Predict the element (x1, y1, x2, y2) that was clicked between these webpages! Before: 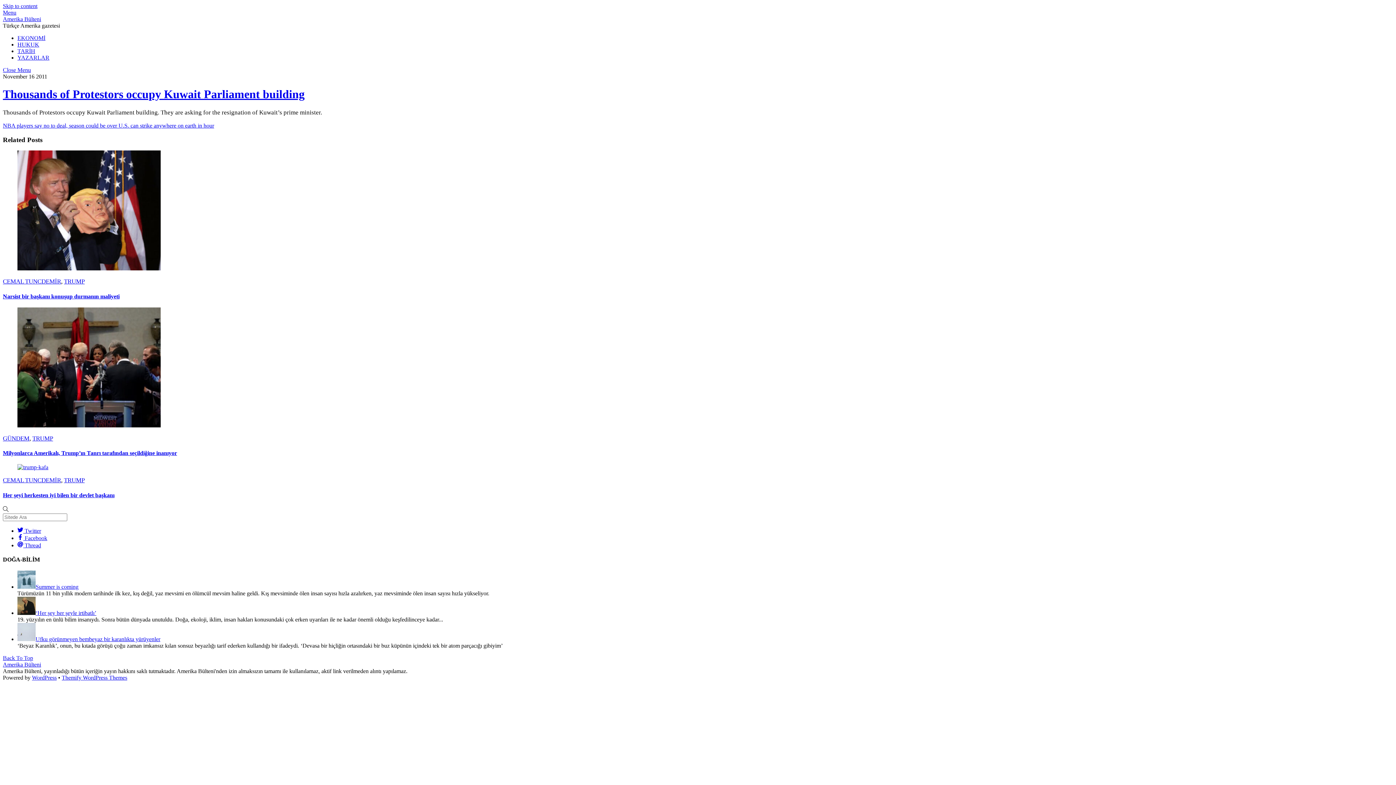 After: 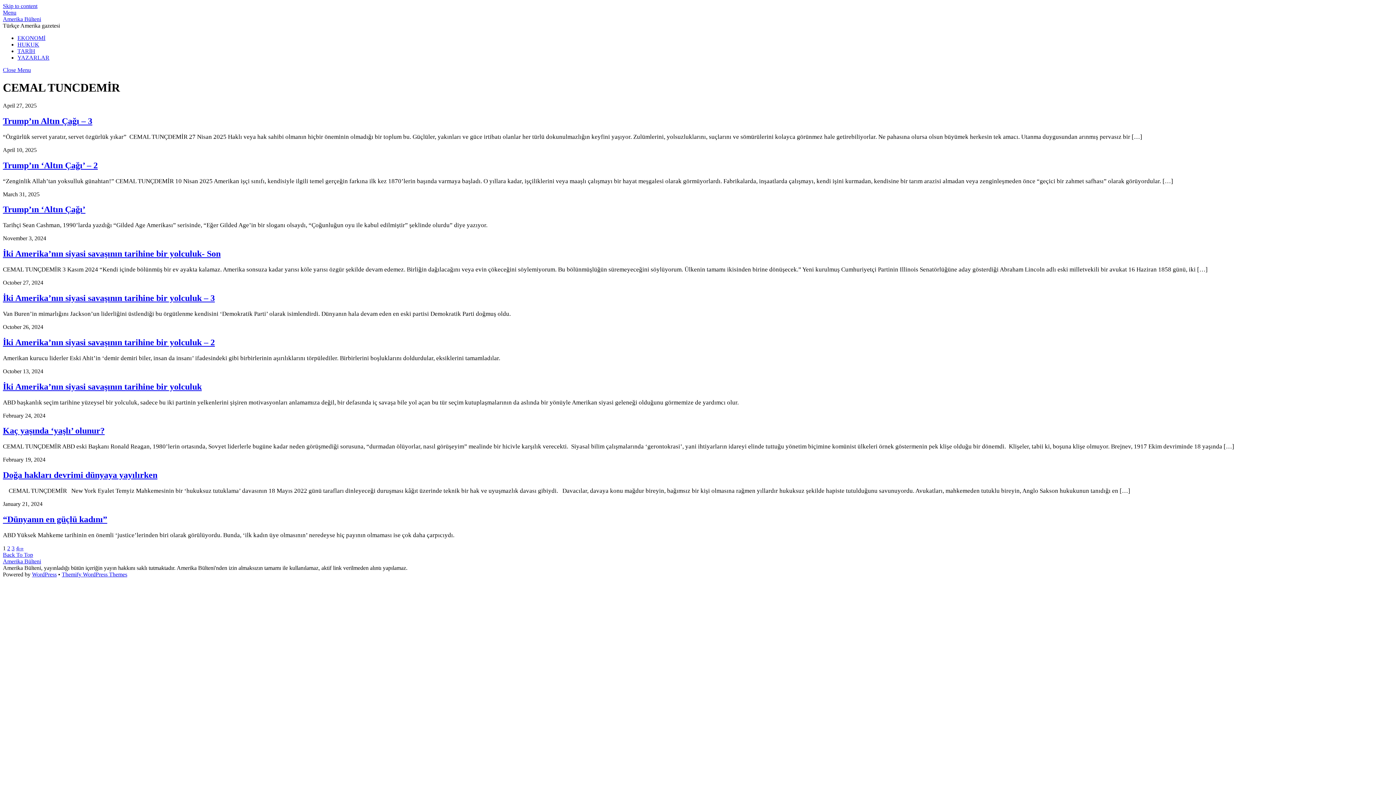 Action: label: CEMAL TUNCDEMİR bbox: (2, 477, 61, 484)